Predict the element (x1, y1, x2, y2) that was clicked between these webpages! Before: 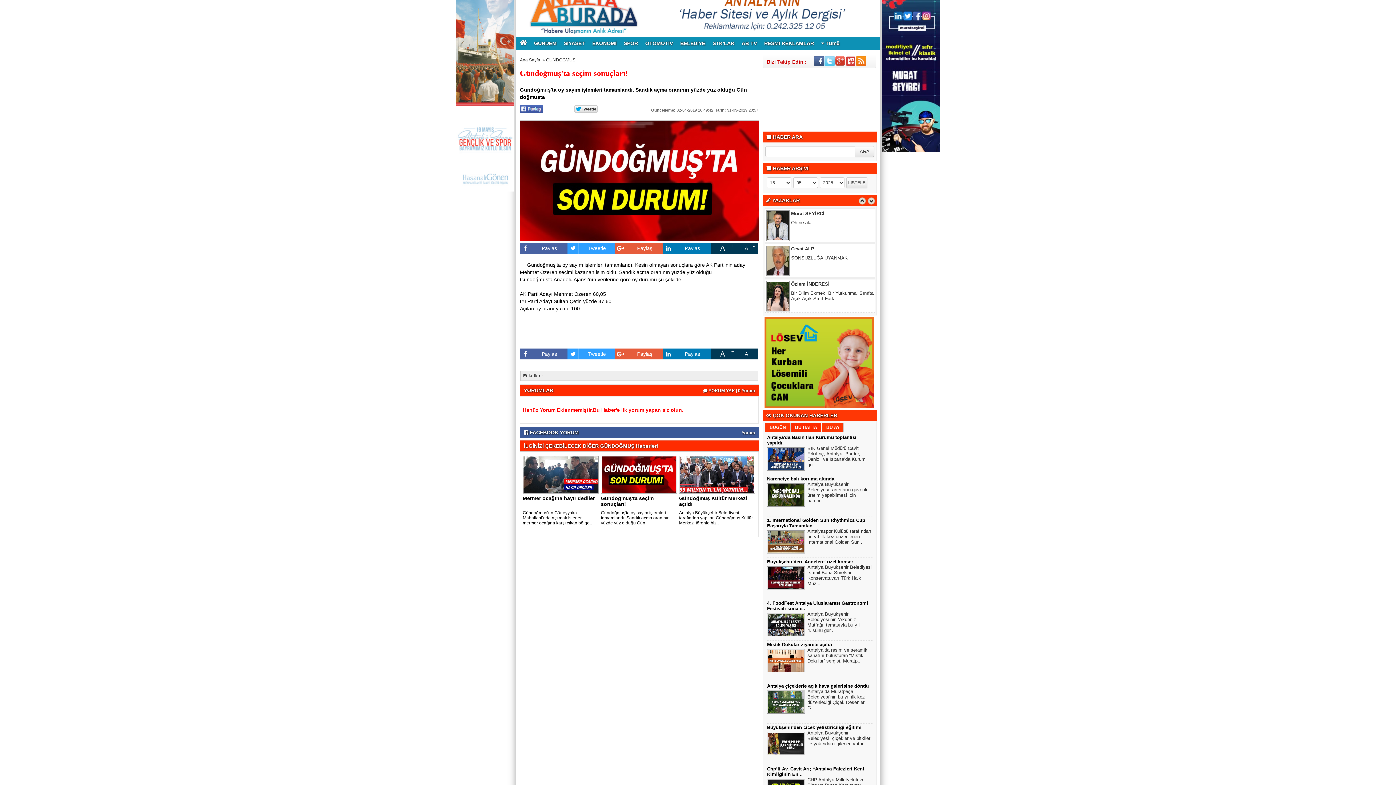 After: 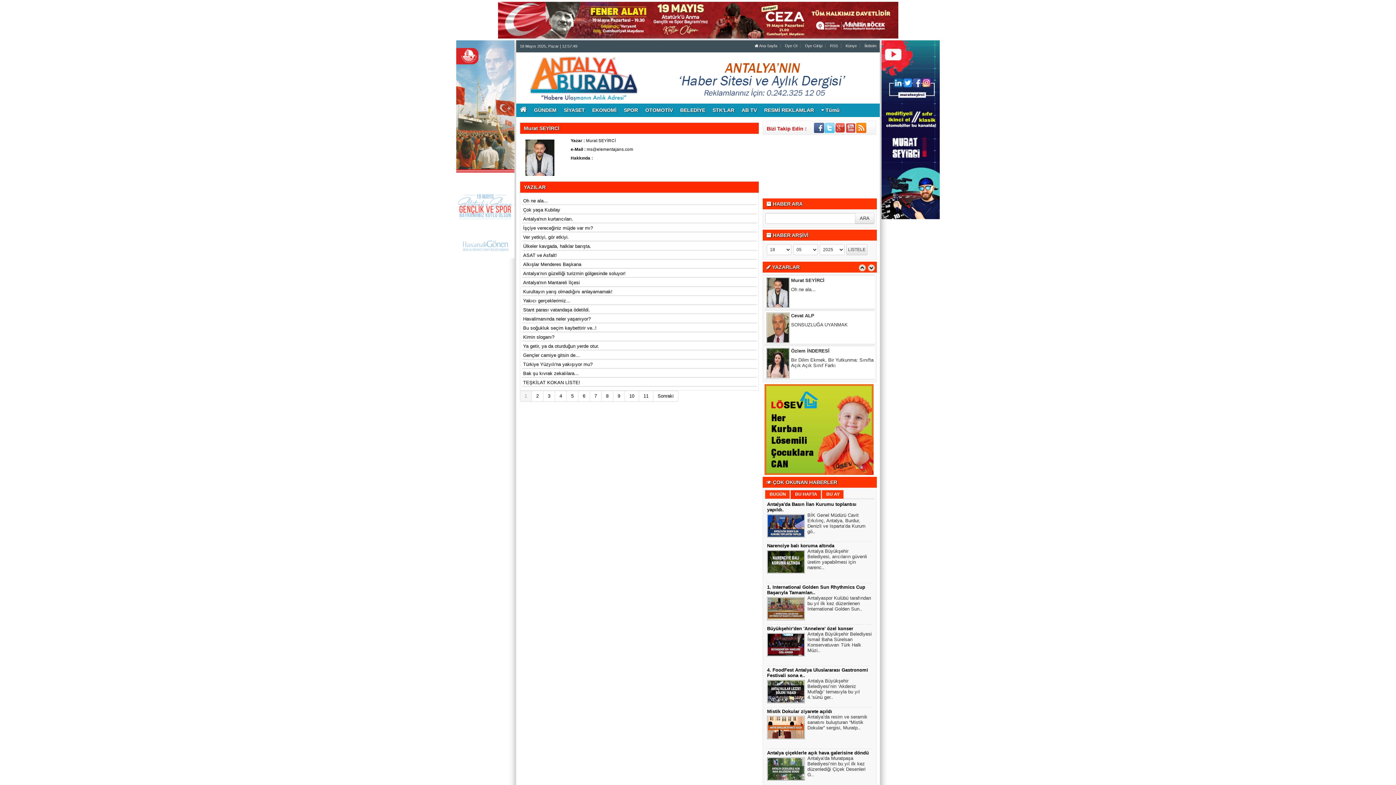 Action: label: Murat SEYİRCİ bbox: (791, 245, 824, 254)